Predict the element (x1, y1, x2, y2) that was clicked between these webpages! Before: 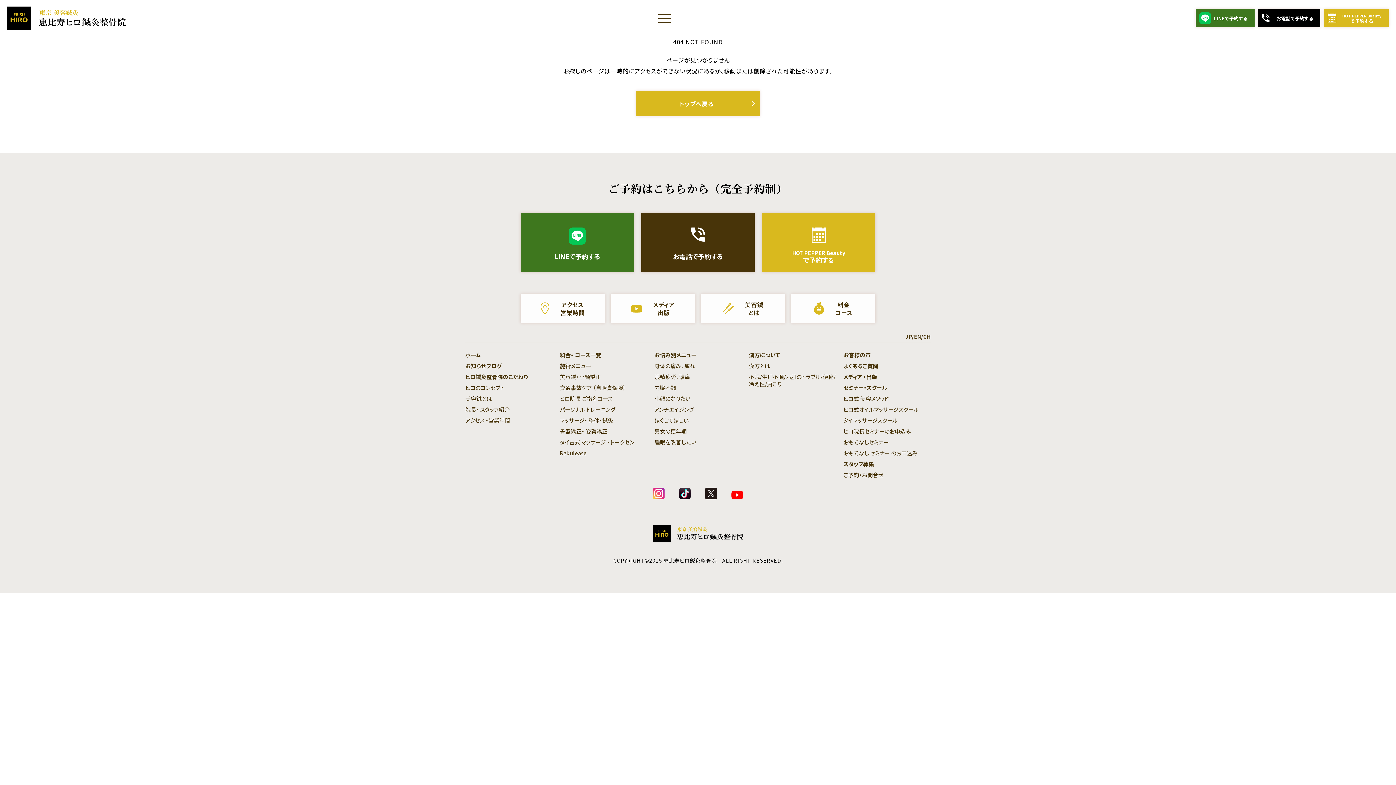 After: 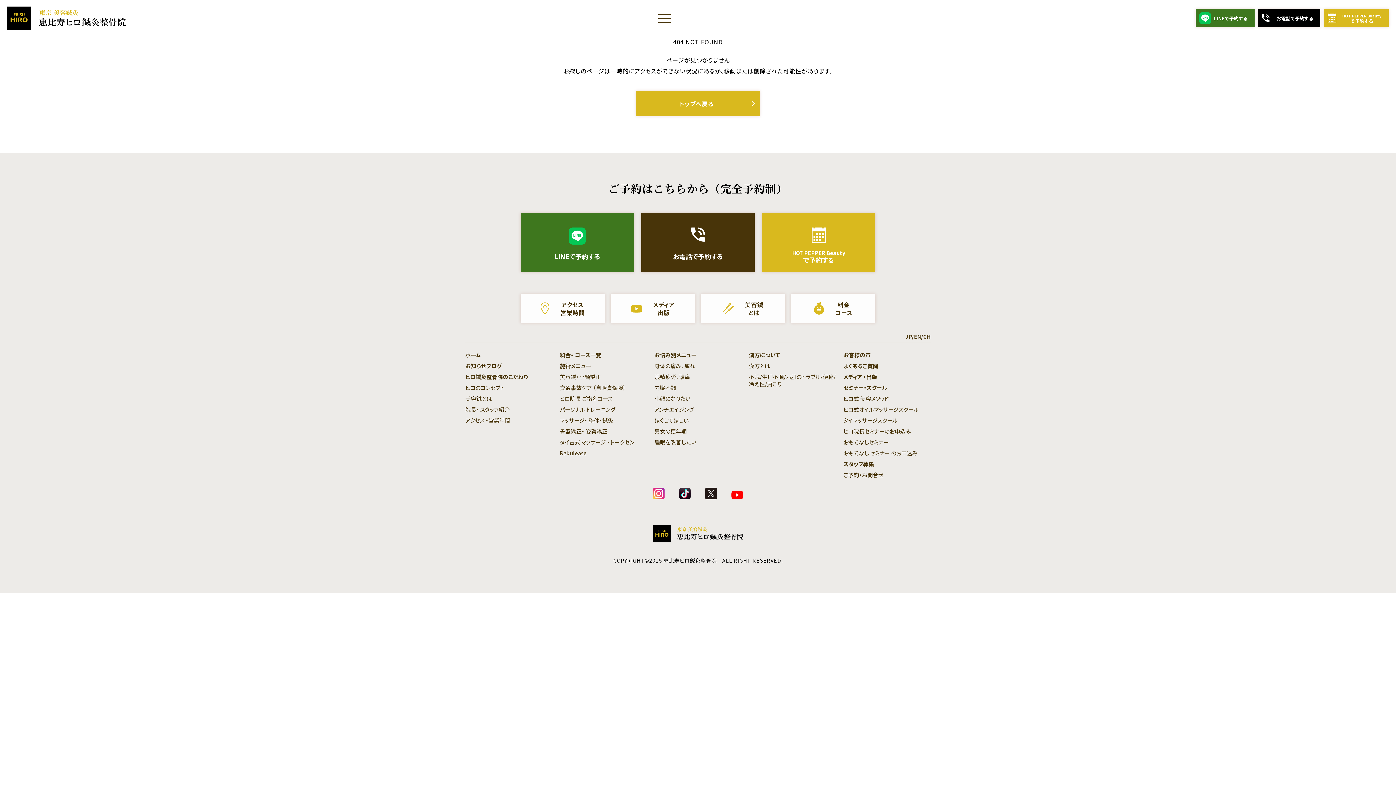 Action: bbox: (1360, 749, 1389, 778) label: Pagetop